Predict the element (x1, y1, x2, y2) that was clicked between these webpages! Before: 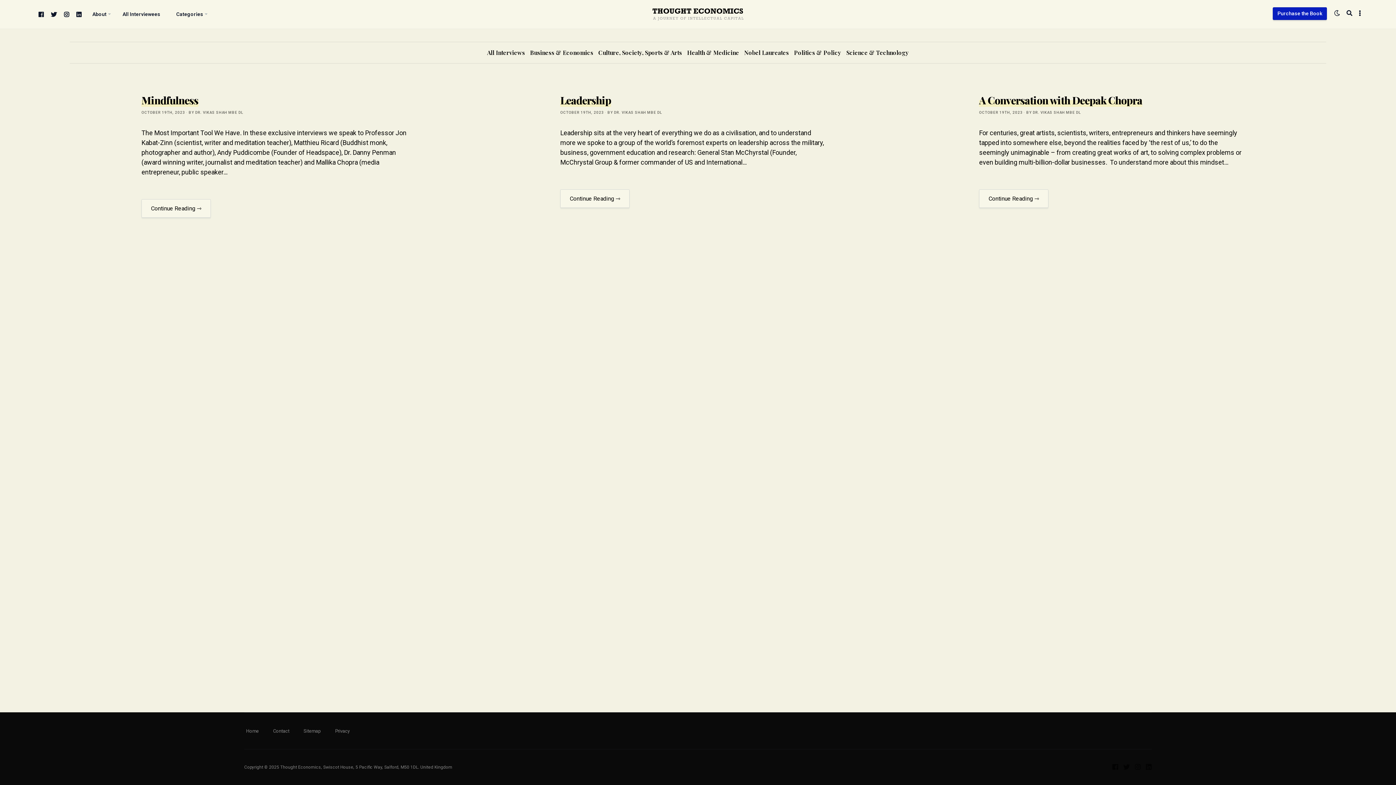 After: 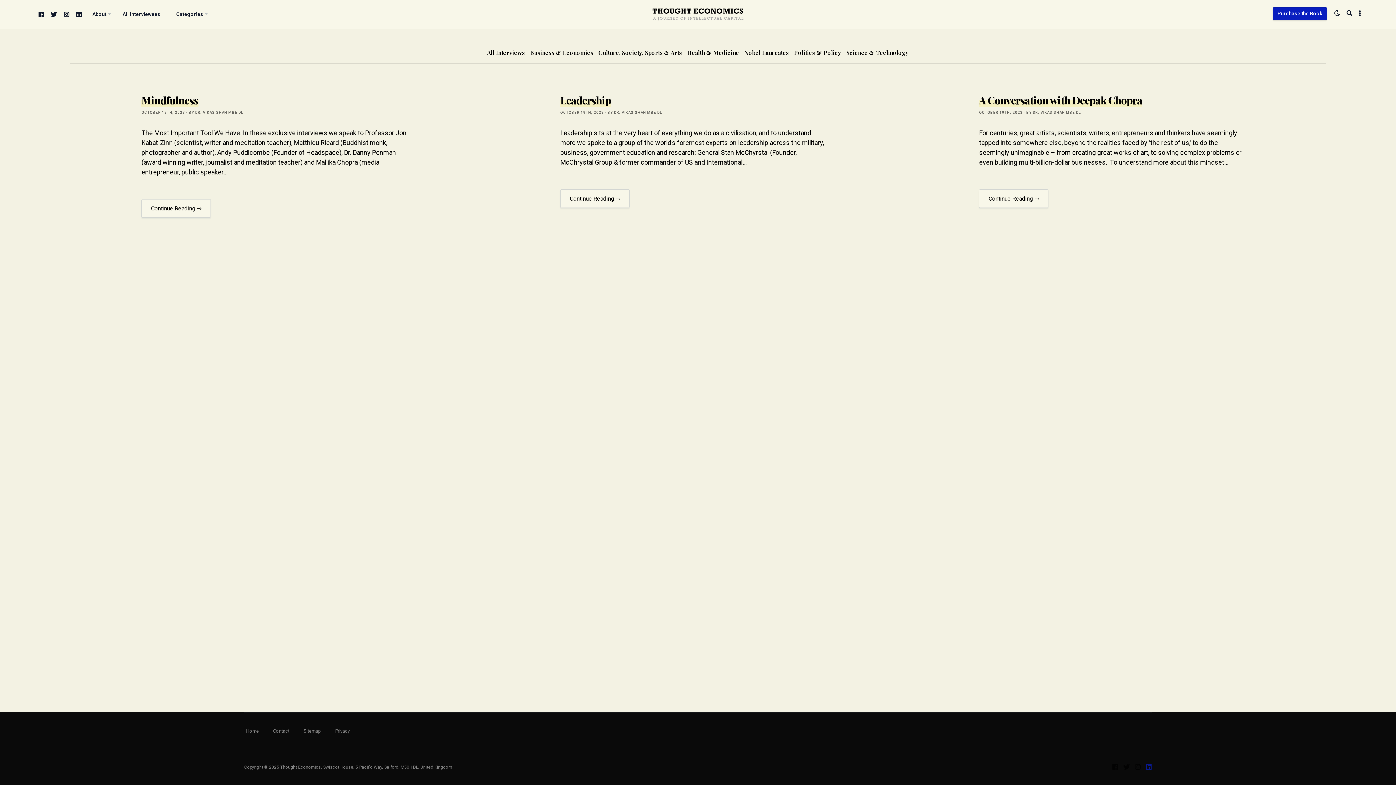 Action: label: linkedin bbox: (1146, 763, 1152, 771)